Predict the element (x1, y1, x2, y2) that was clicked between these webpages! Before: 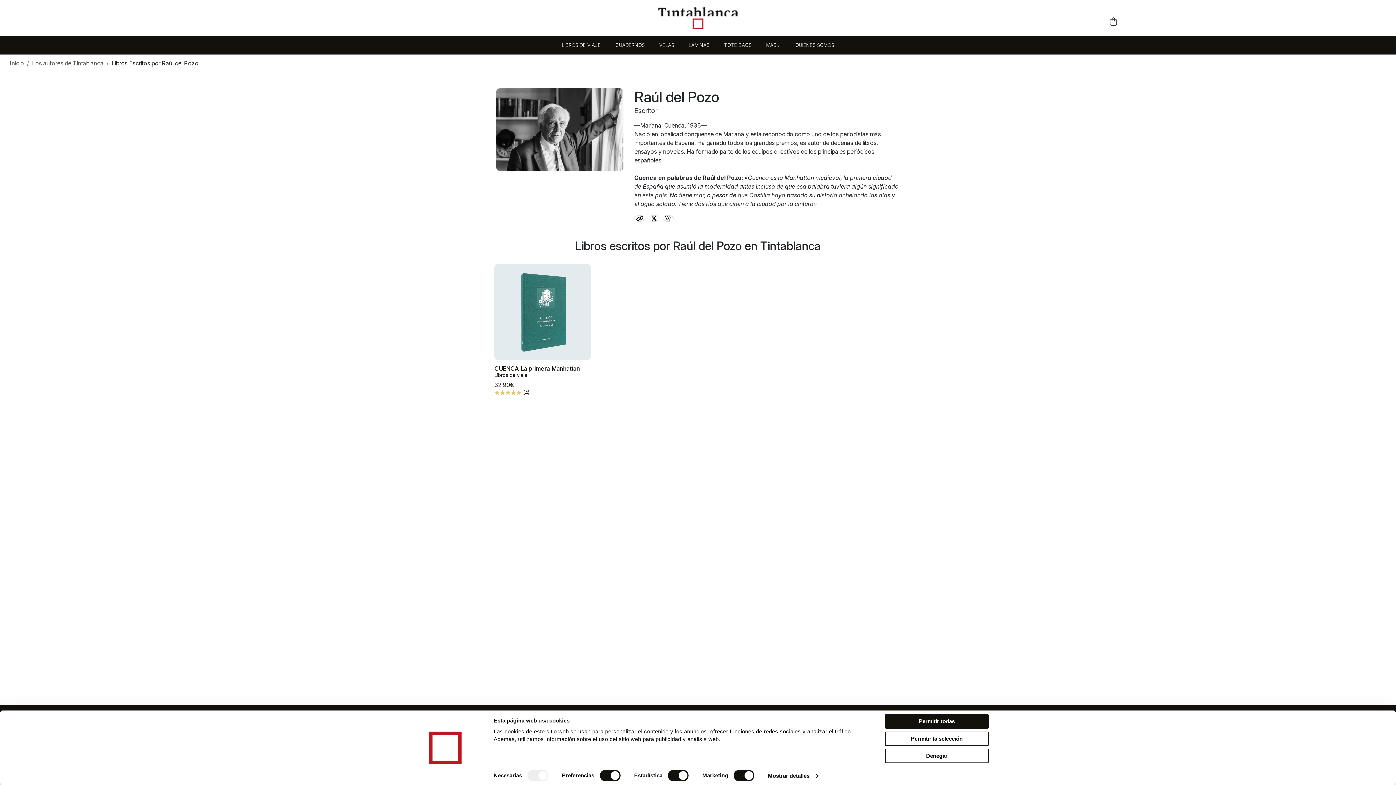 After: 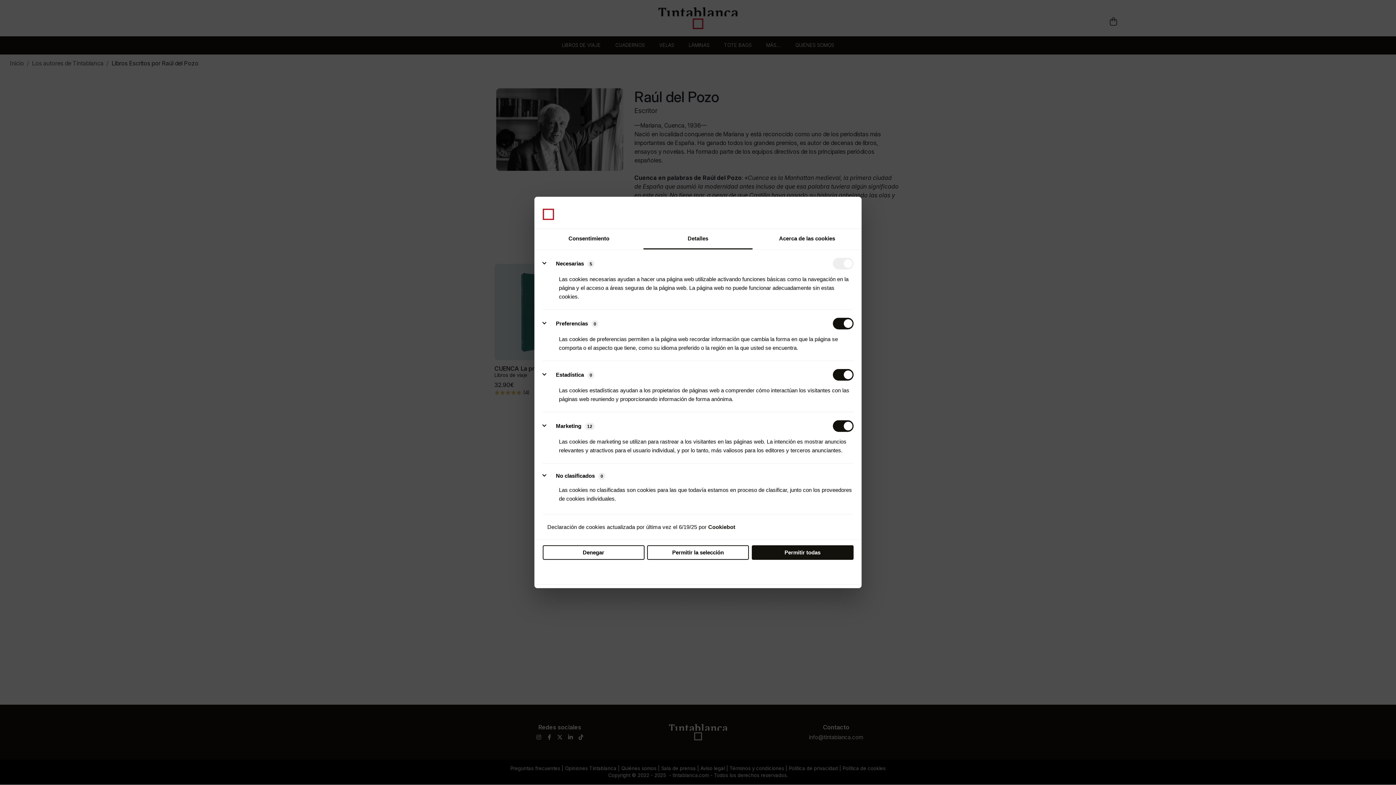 Action: label: Mostrar detalles bbox: (768, 770, 818, 781)